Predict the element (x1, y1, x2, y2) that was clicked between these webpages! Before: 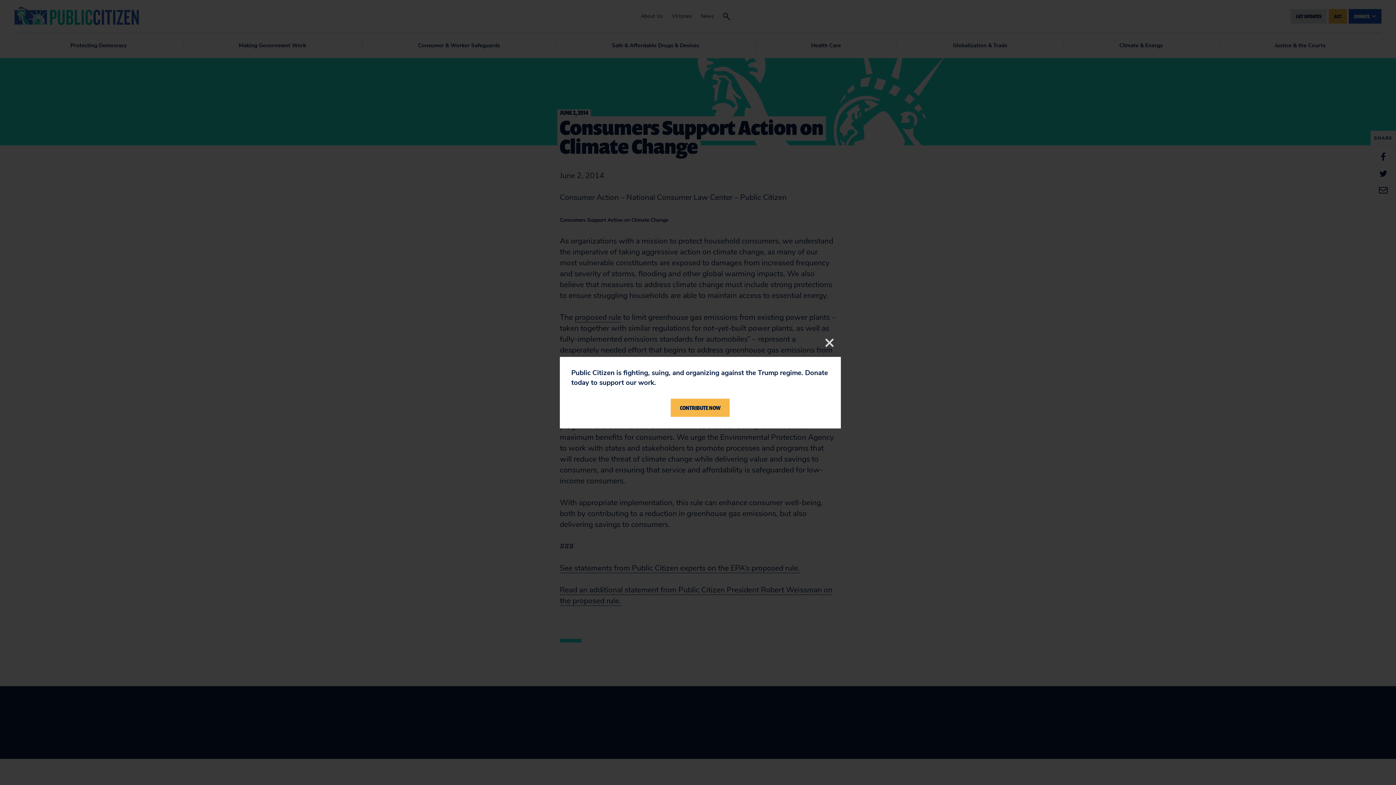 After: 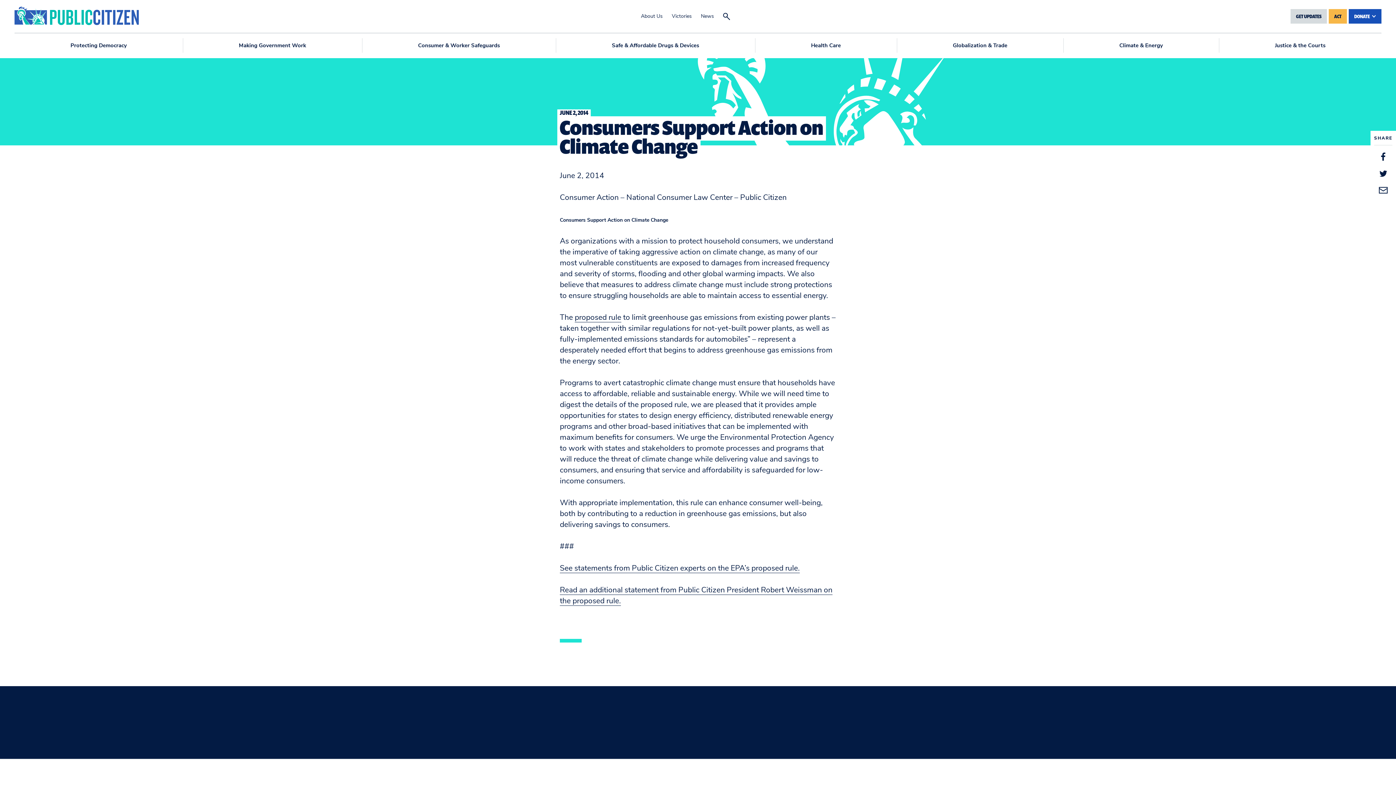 Action: bbox: (823, 336, 836, 349) label: Close